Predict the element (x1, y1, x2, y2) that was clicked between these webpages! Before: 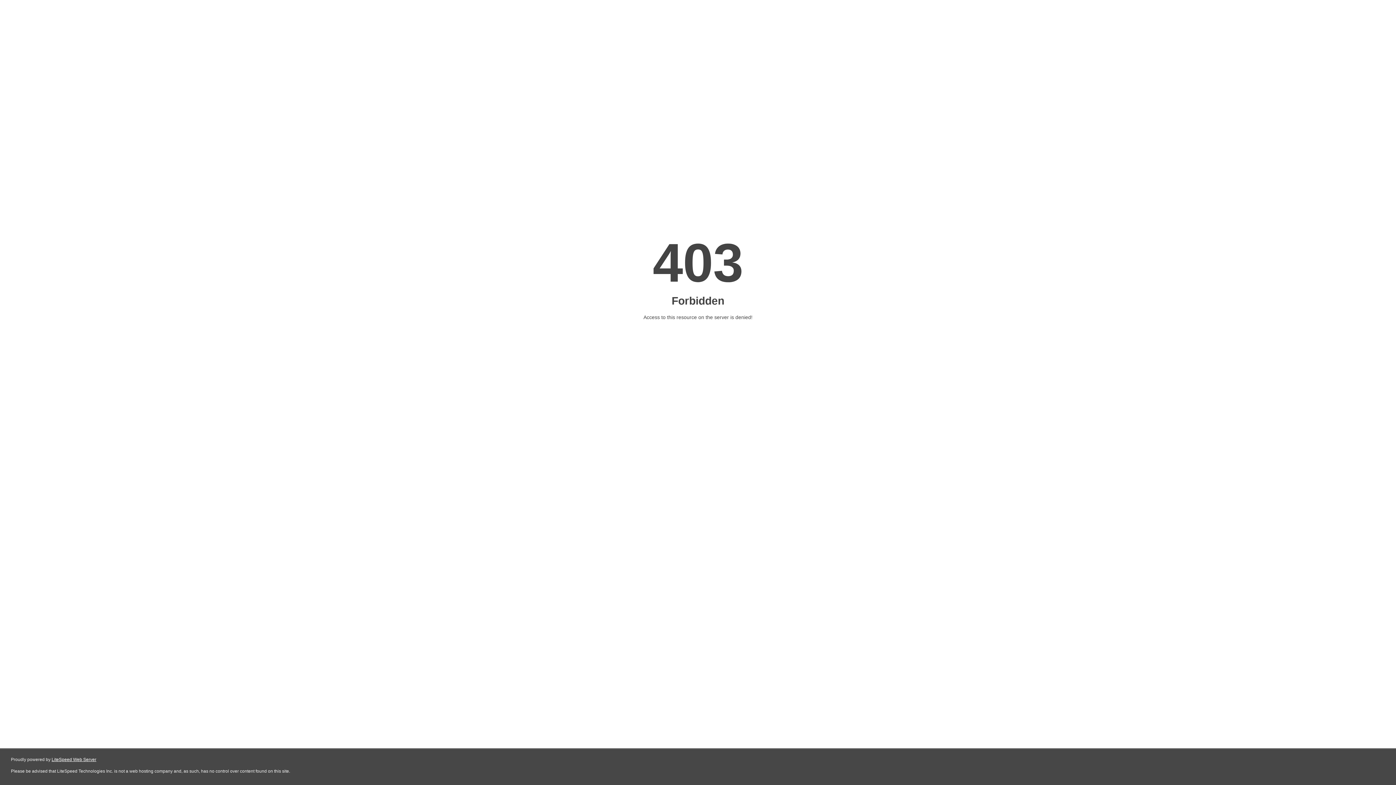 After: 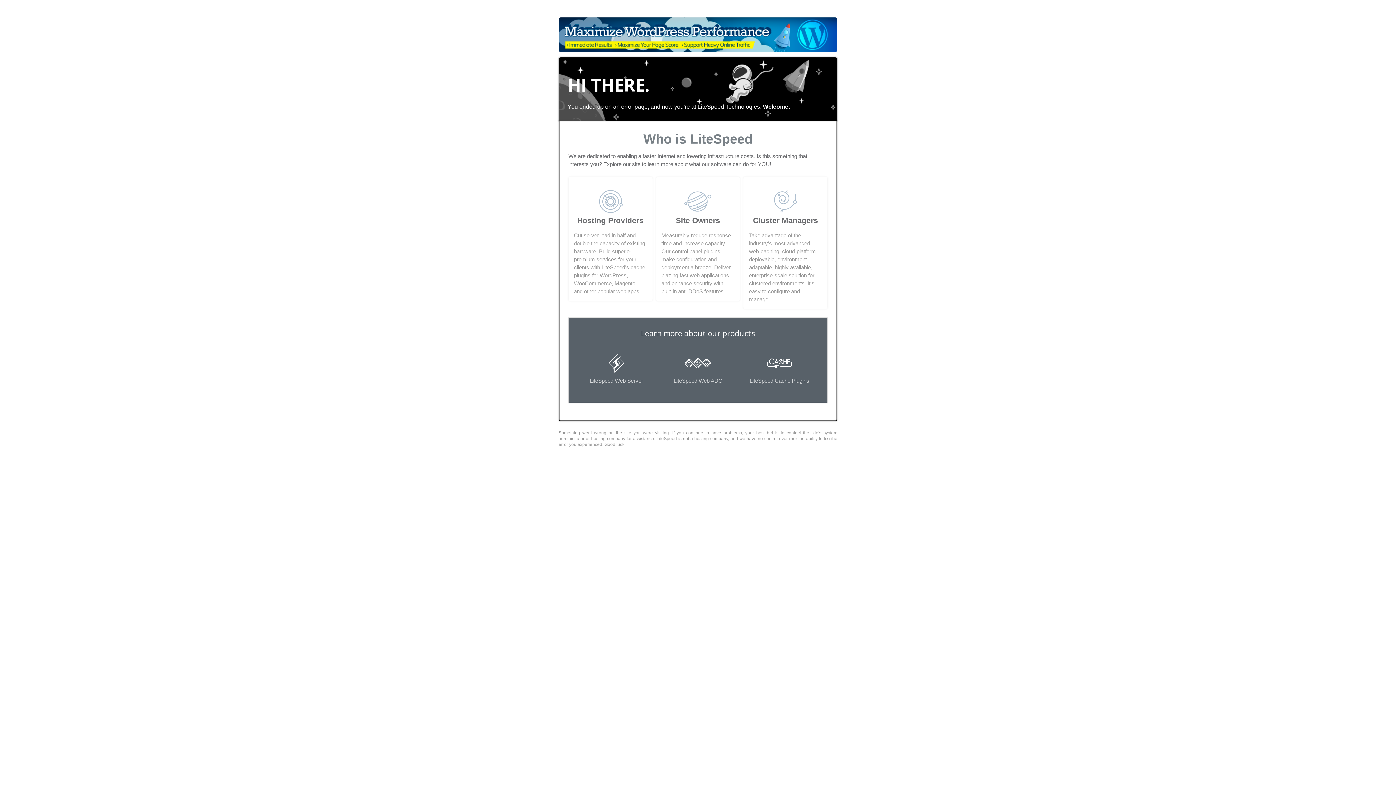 Action: bbox: (51, 757, 96, 762) label: LiteSpeed Web Server